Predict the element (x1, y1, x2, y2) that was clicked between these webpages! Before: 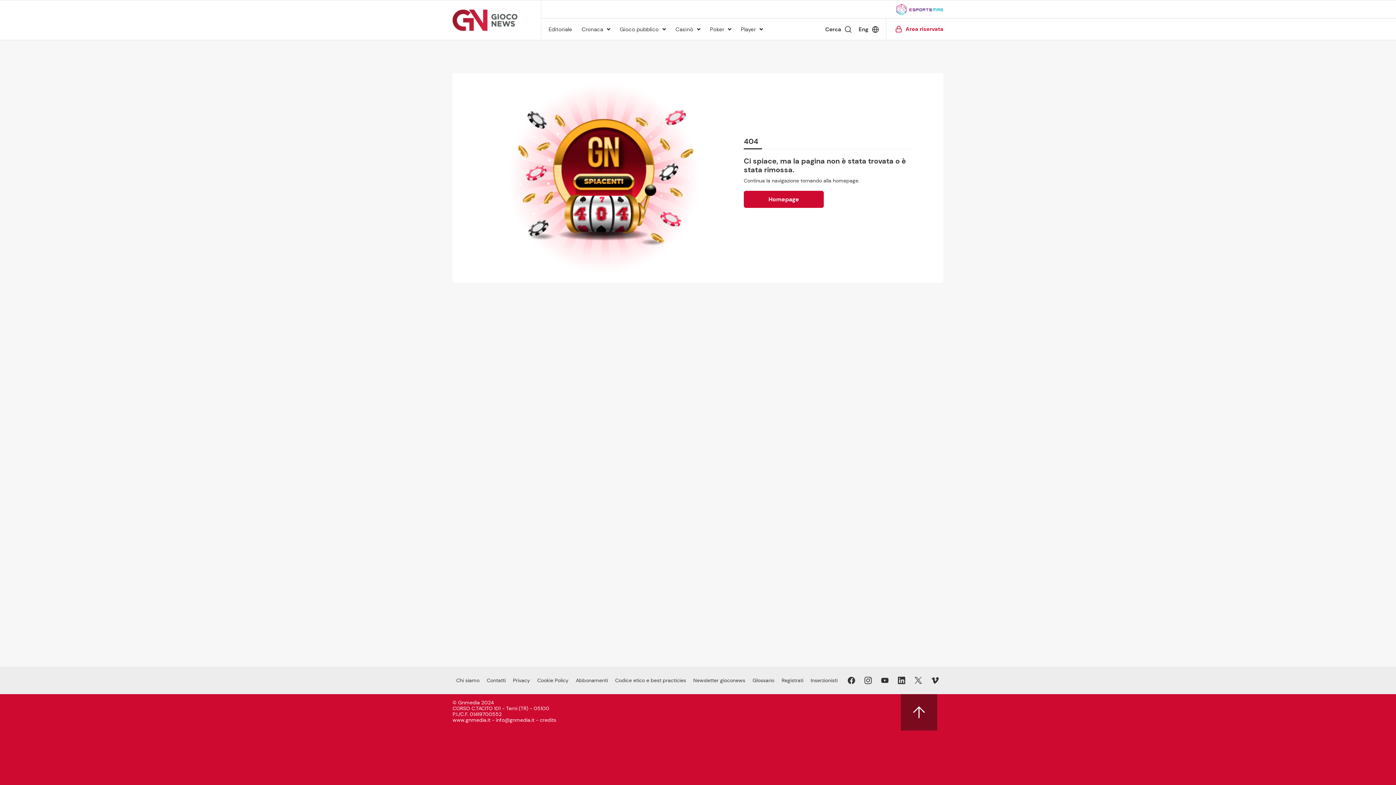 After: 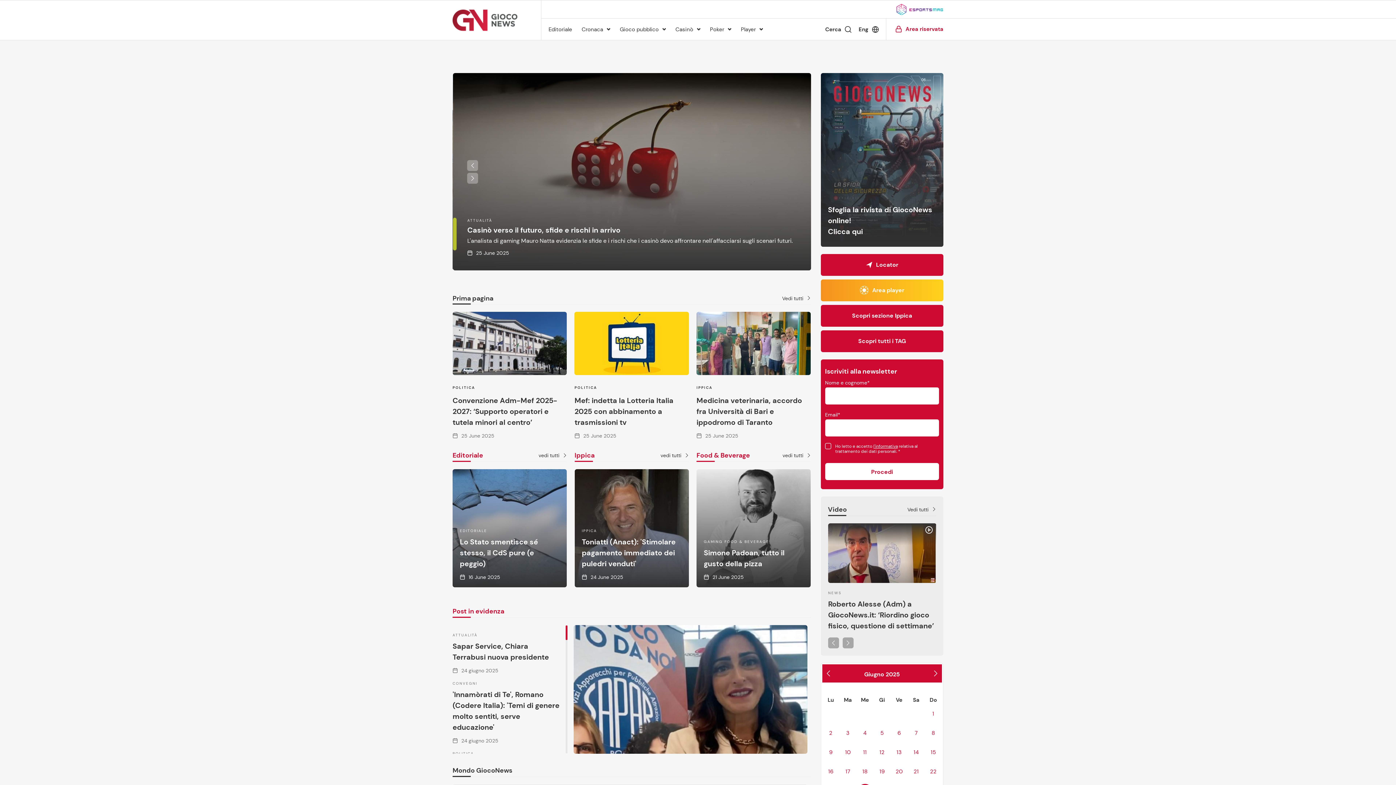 Action: label: Homepage bbox: (744, 190, 824, 208)